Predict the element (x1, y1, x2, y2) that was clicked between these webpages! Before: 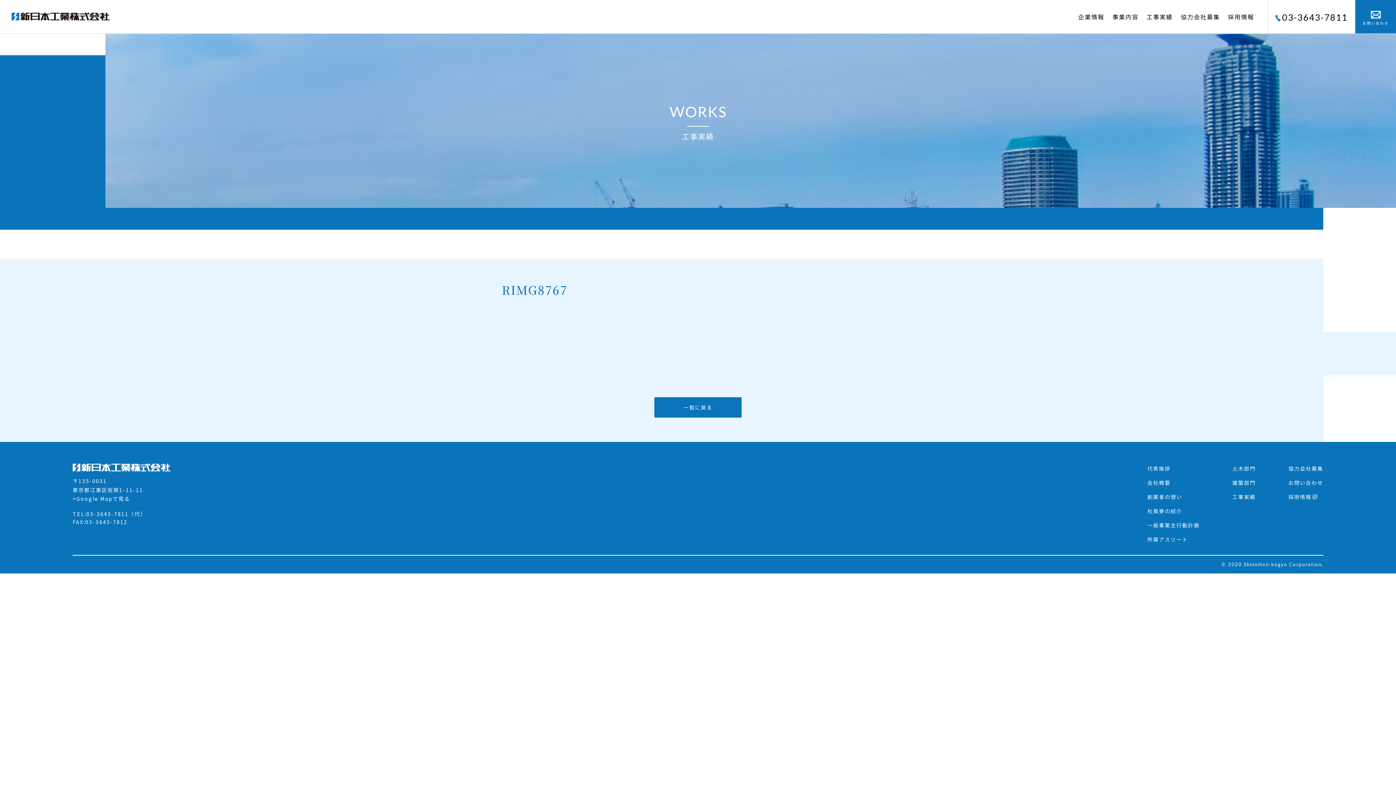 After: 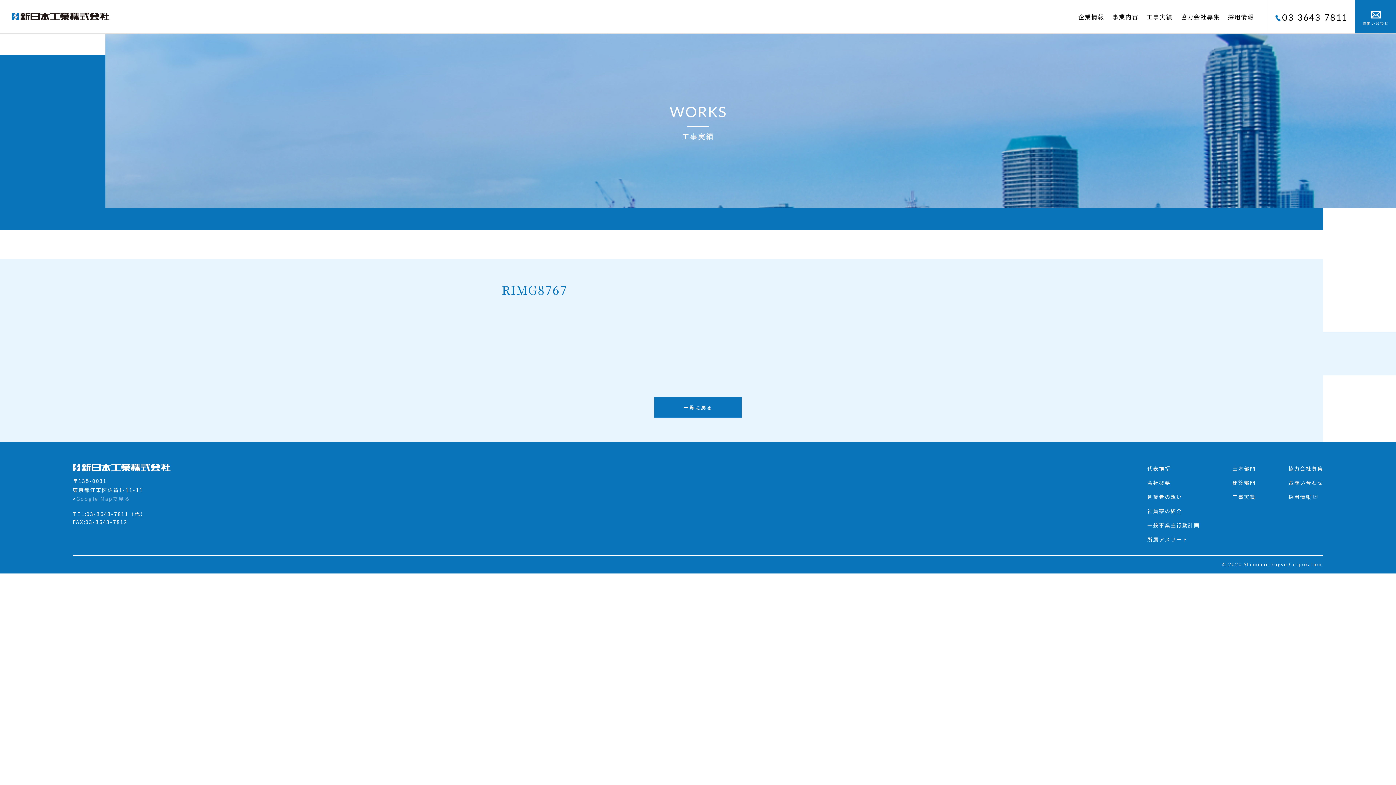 Action: label: Google Mapで見る bbox: (76, 494, 130, 502)